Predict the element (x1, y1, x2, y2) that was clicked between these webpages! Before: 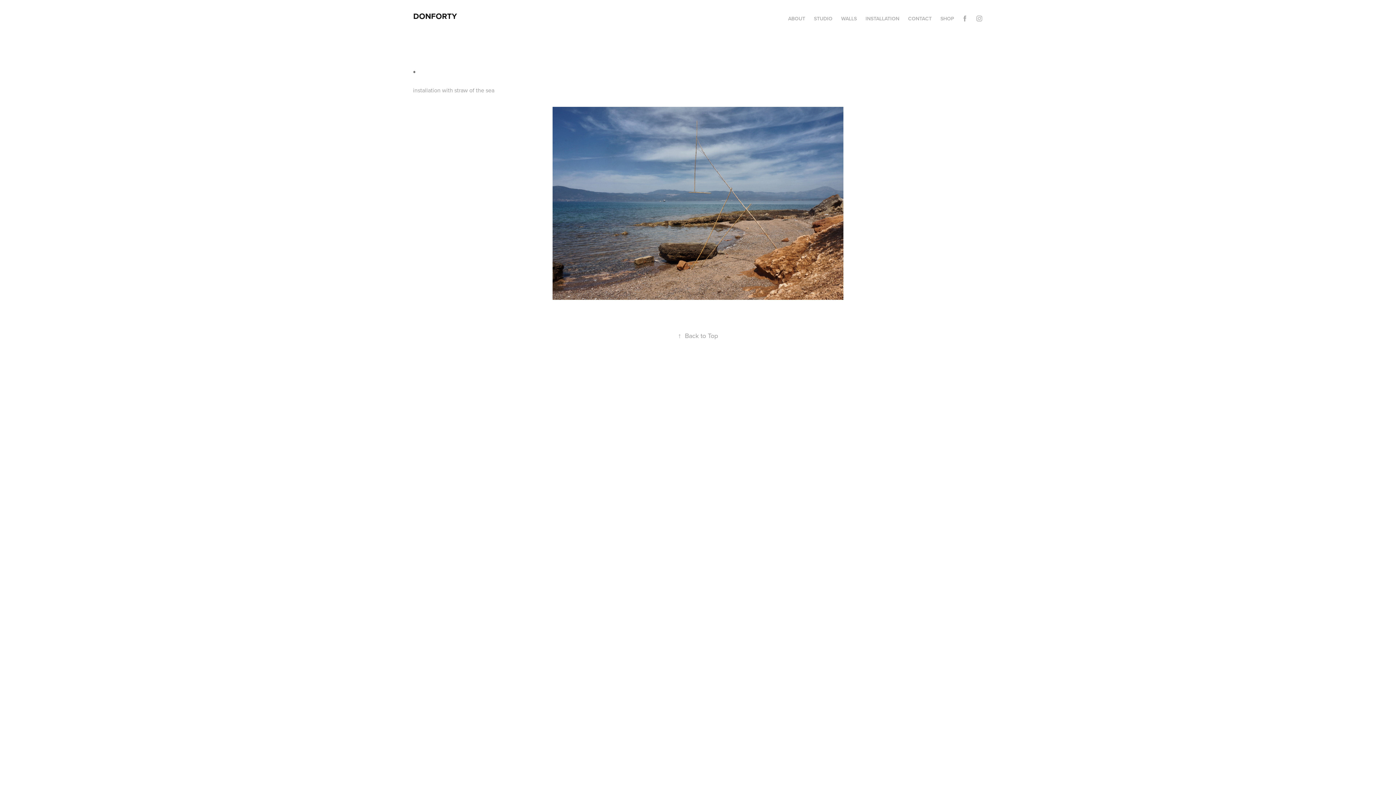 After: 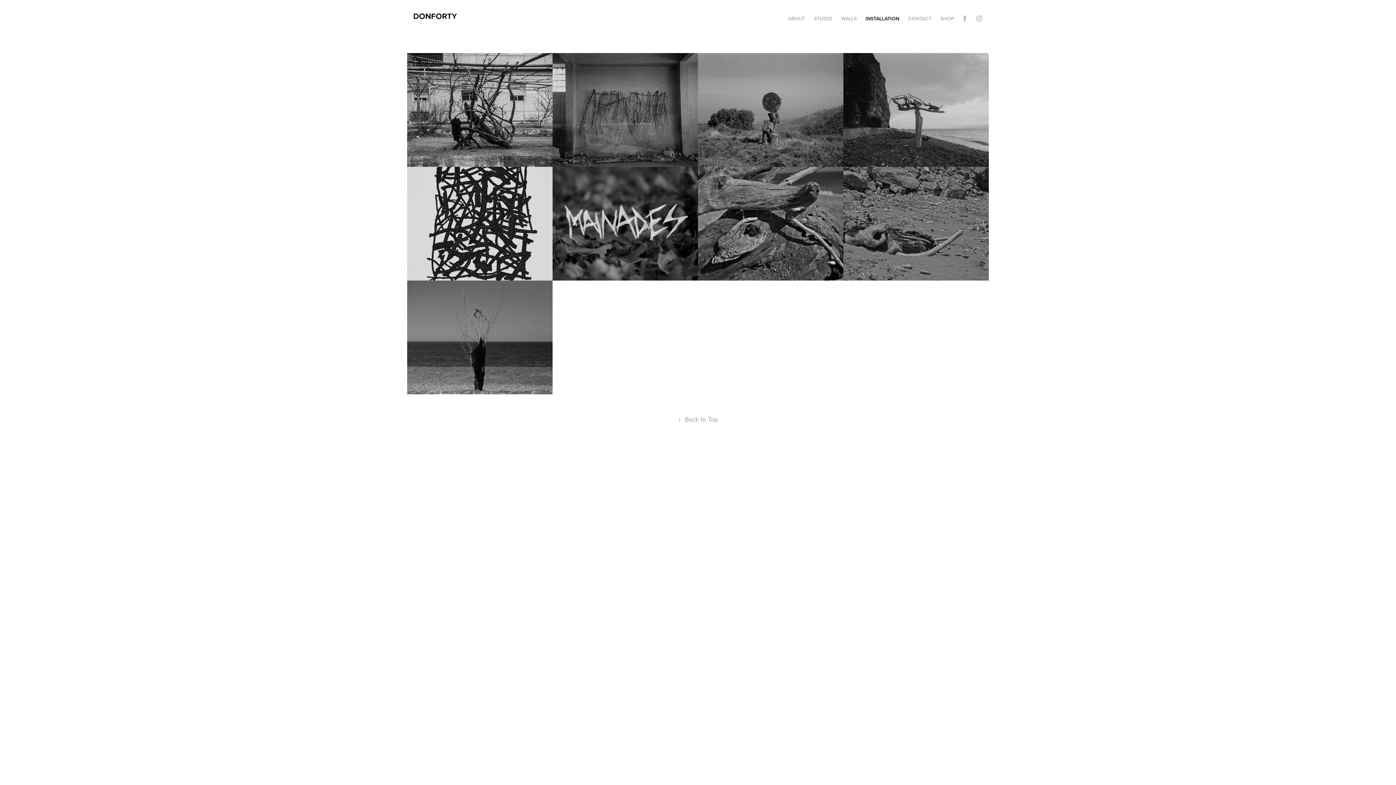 Action: bbox: (865, 14, 899, 22) label: INSTALLATION